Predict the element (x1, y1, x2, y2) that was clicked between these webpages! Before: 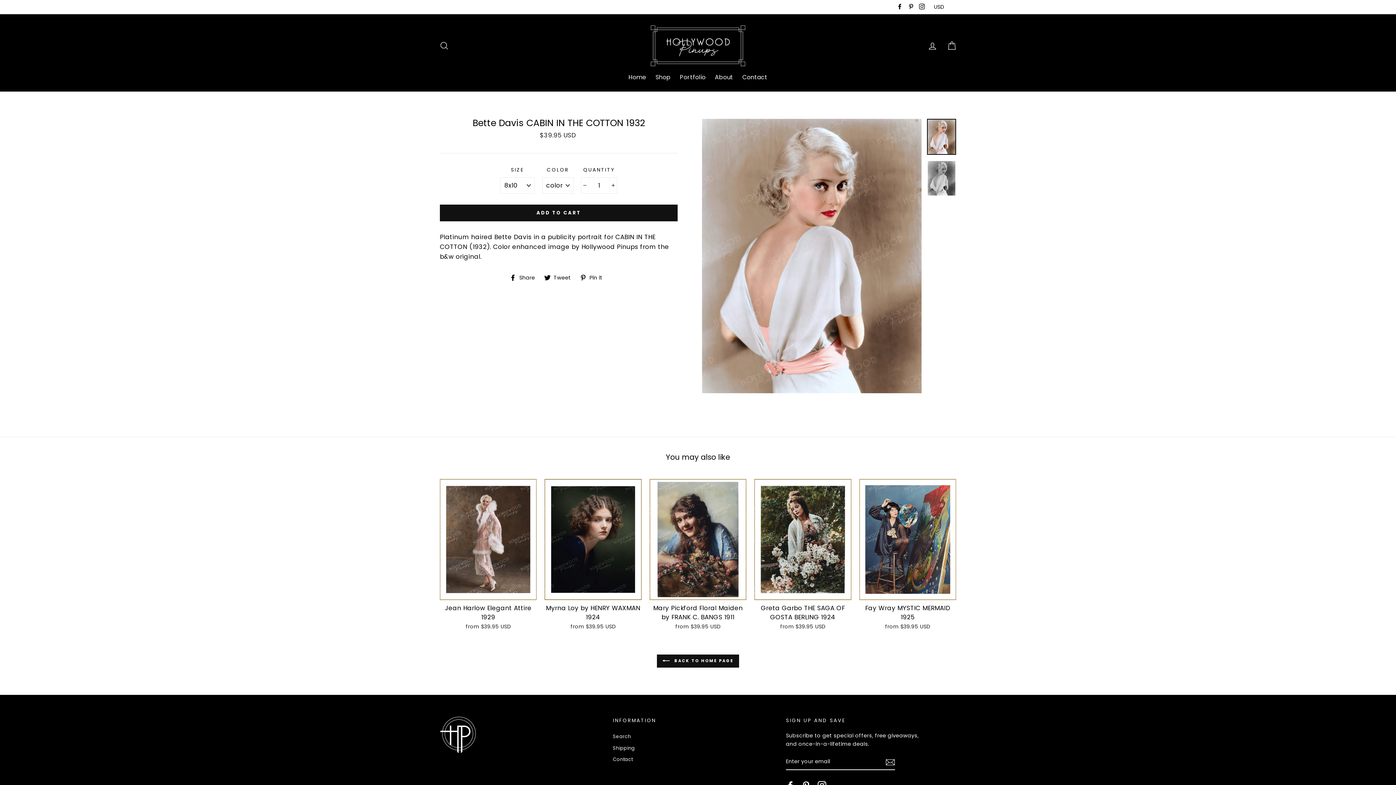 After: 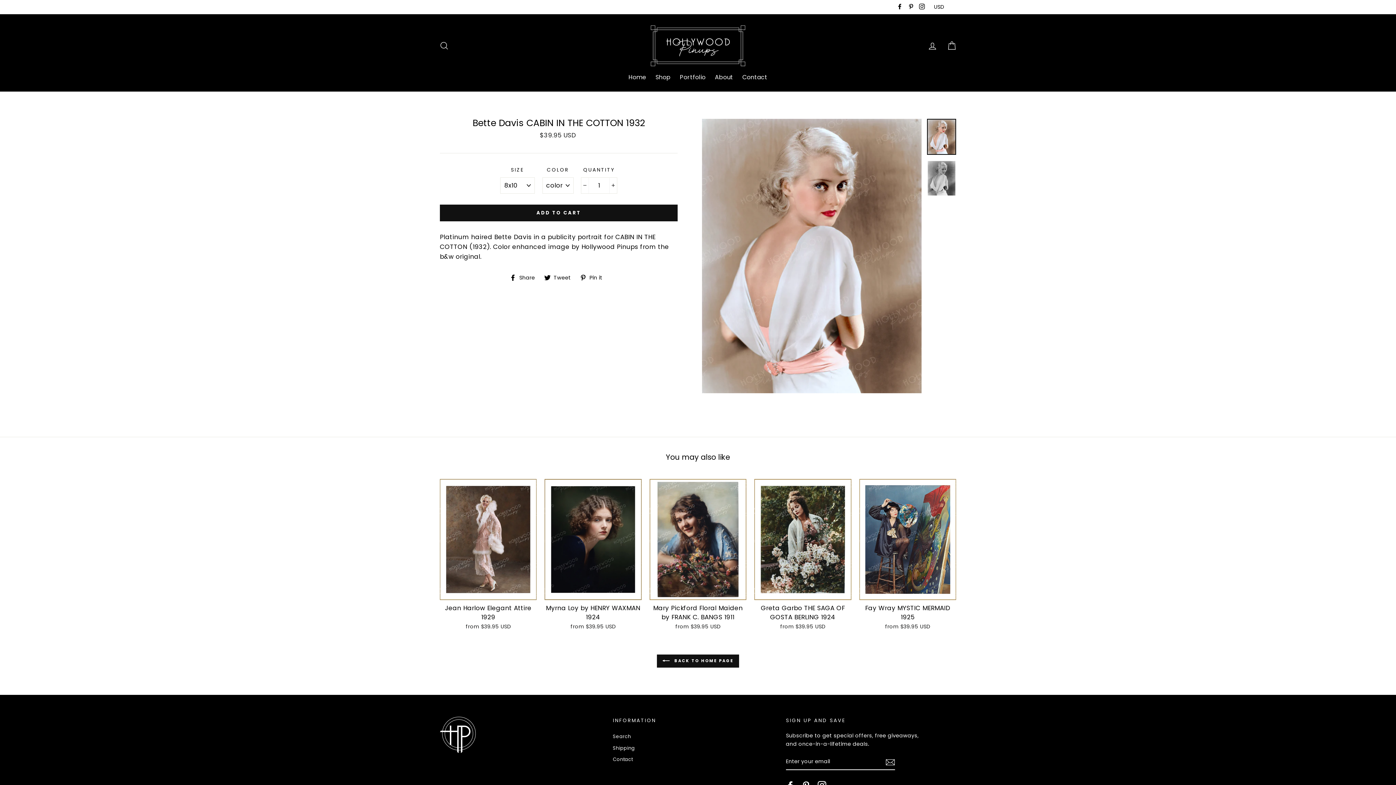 Action: bbox: (580, 274, 608, 280) label:  Pin it
Pin on Pinterest